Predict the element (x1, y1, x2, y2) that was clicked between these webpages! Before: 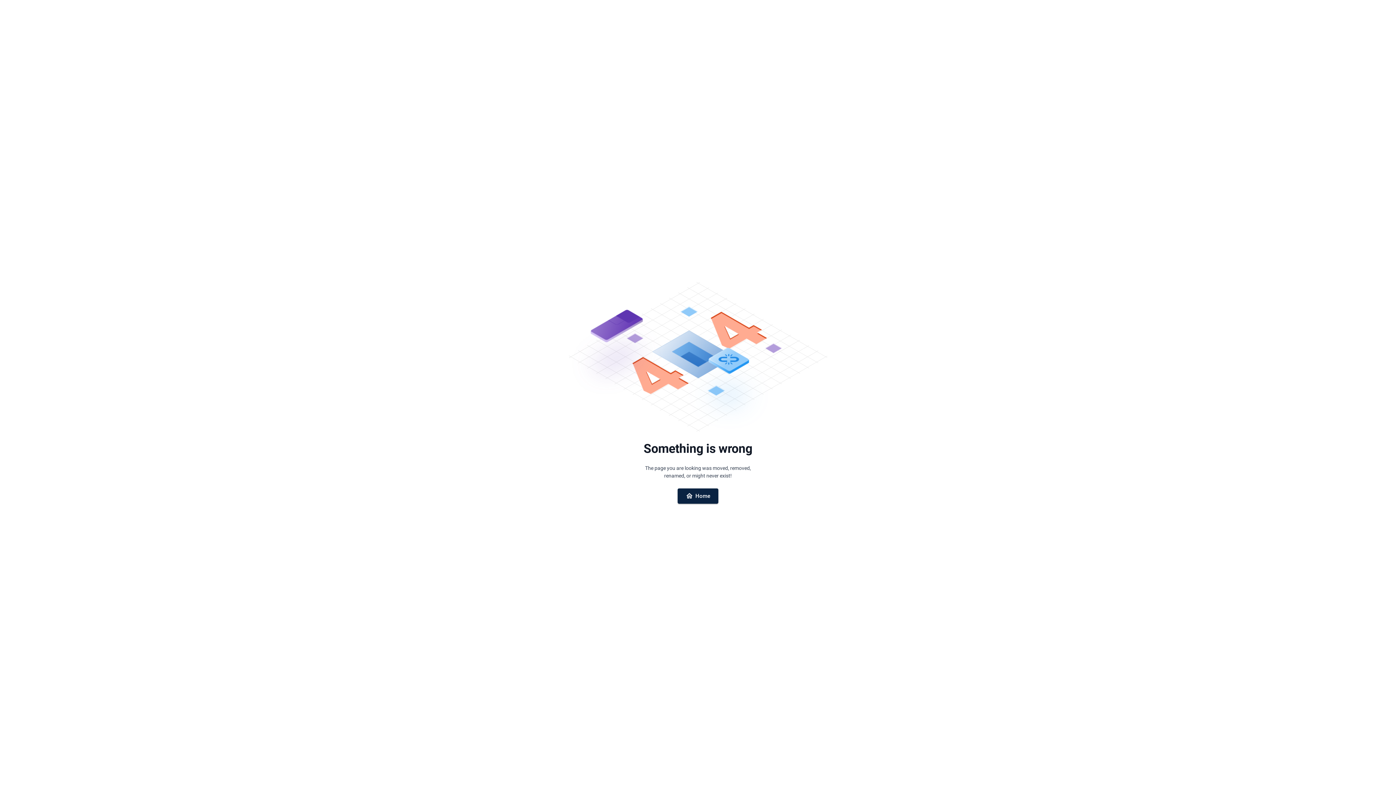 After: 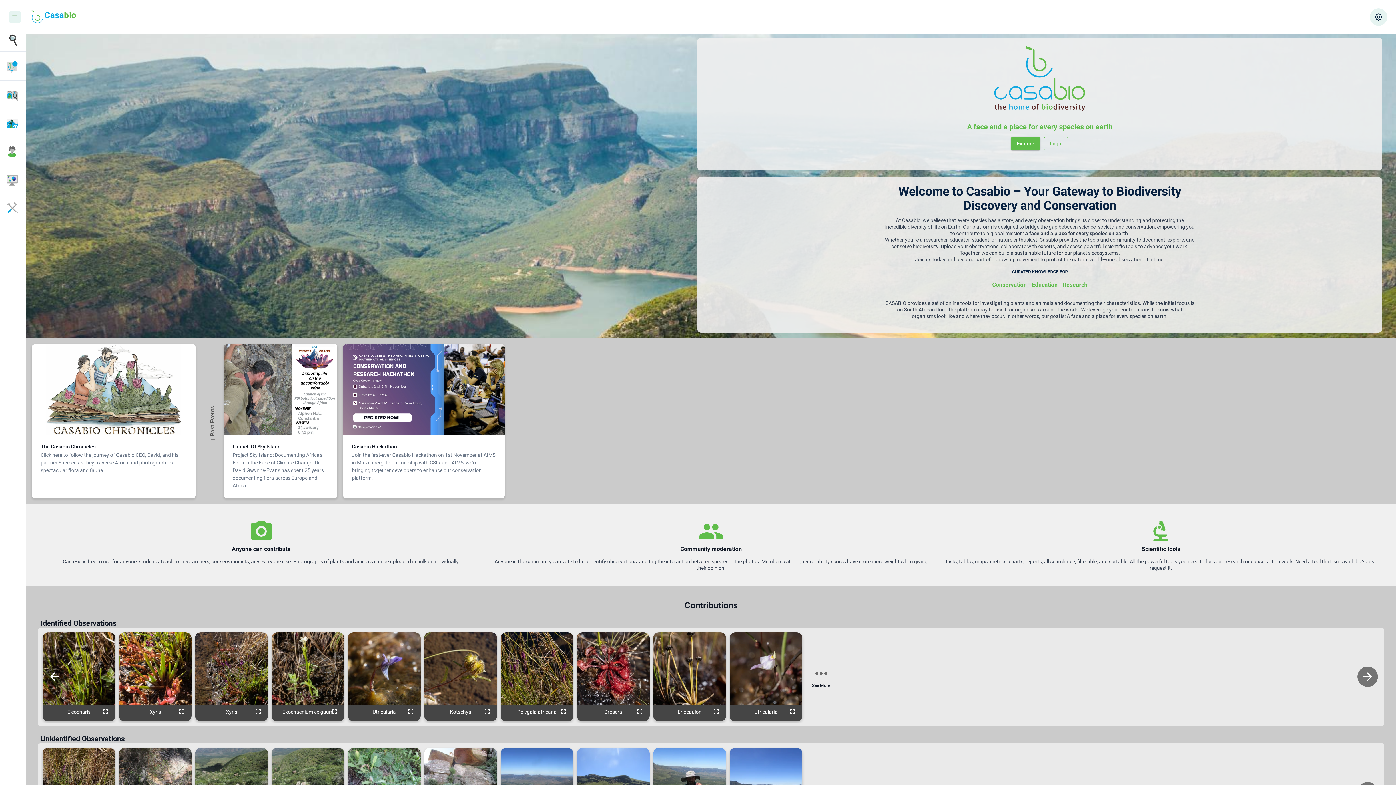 Action: label: Home bbox: (677, 488, 718, 503)